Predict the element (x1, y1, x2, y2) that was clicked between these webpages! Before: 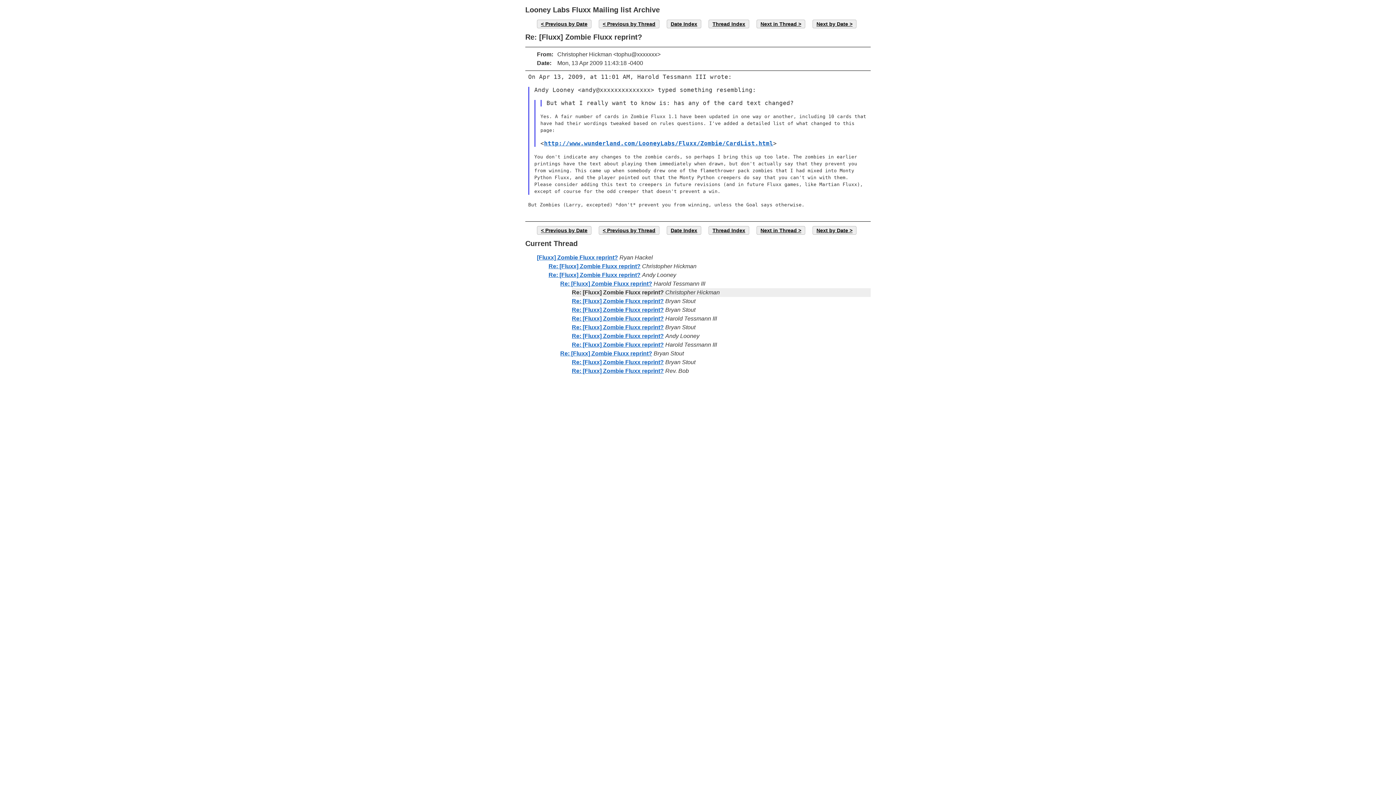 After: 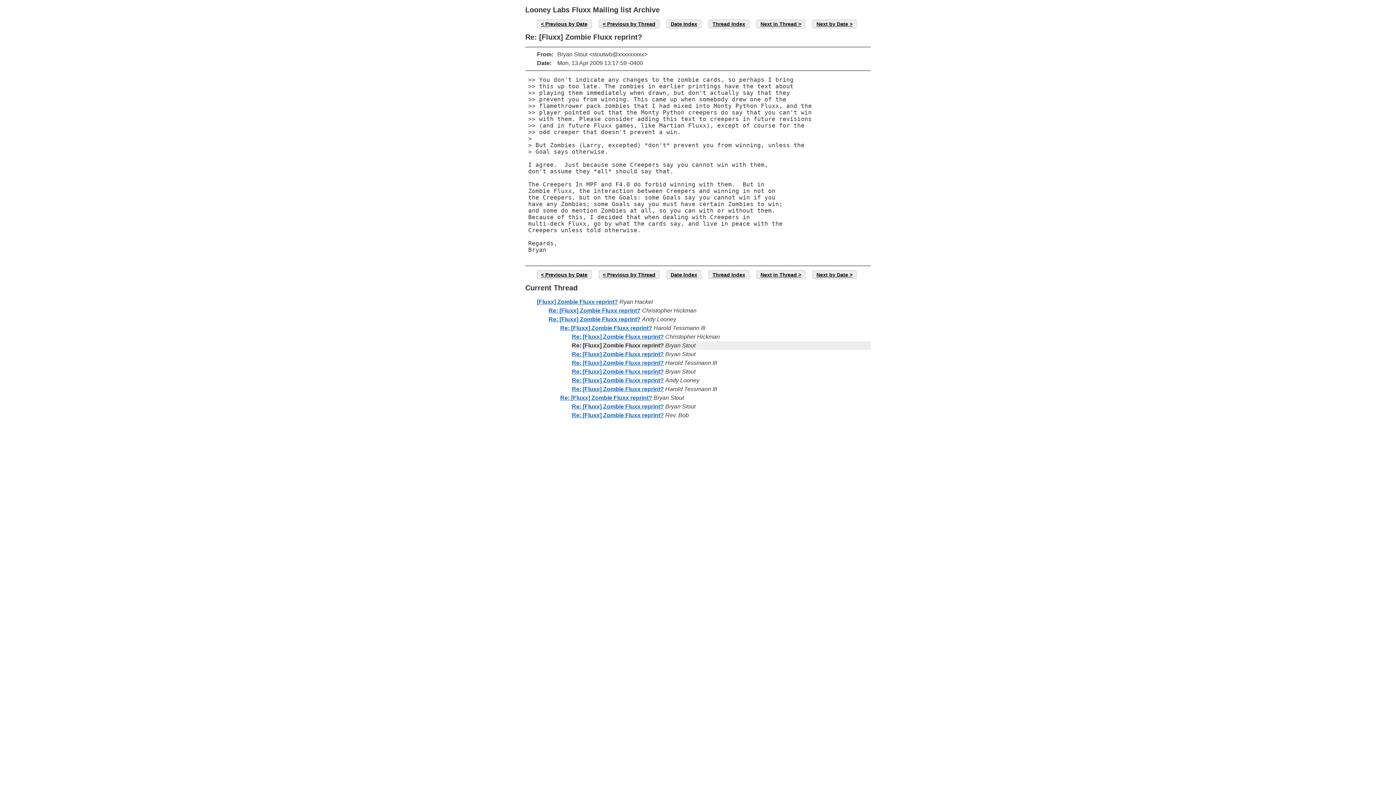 Action: bbox: (572, 298, 664, 304) label: Re: [Fluxx] Zombie Fluxx reprint?